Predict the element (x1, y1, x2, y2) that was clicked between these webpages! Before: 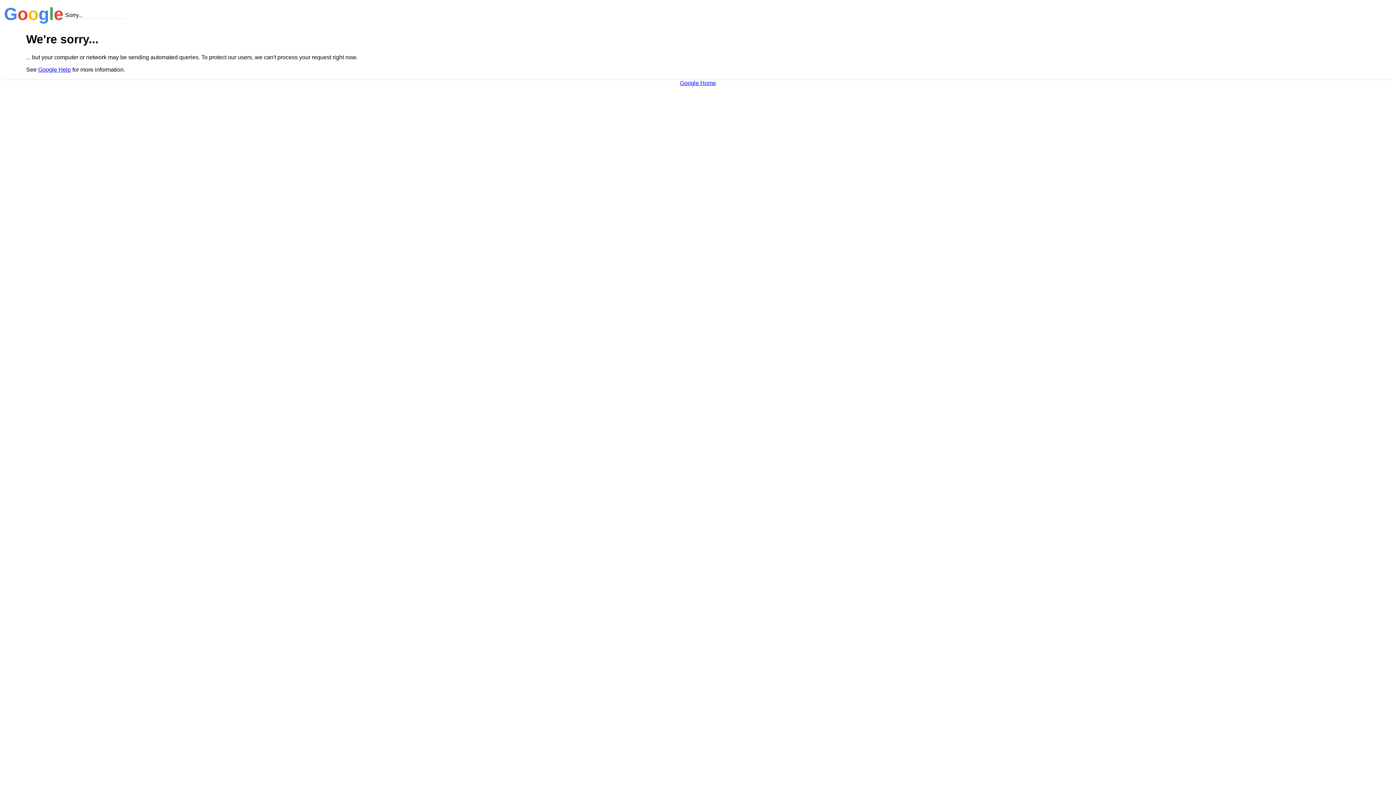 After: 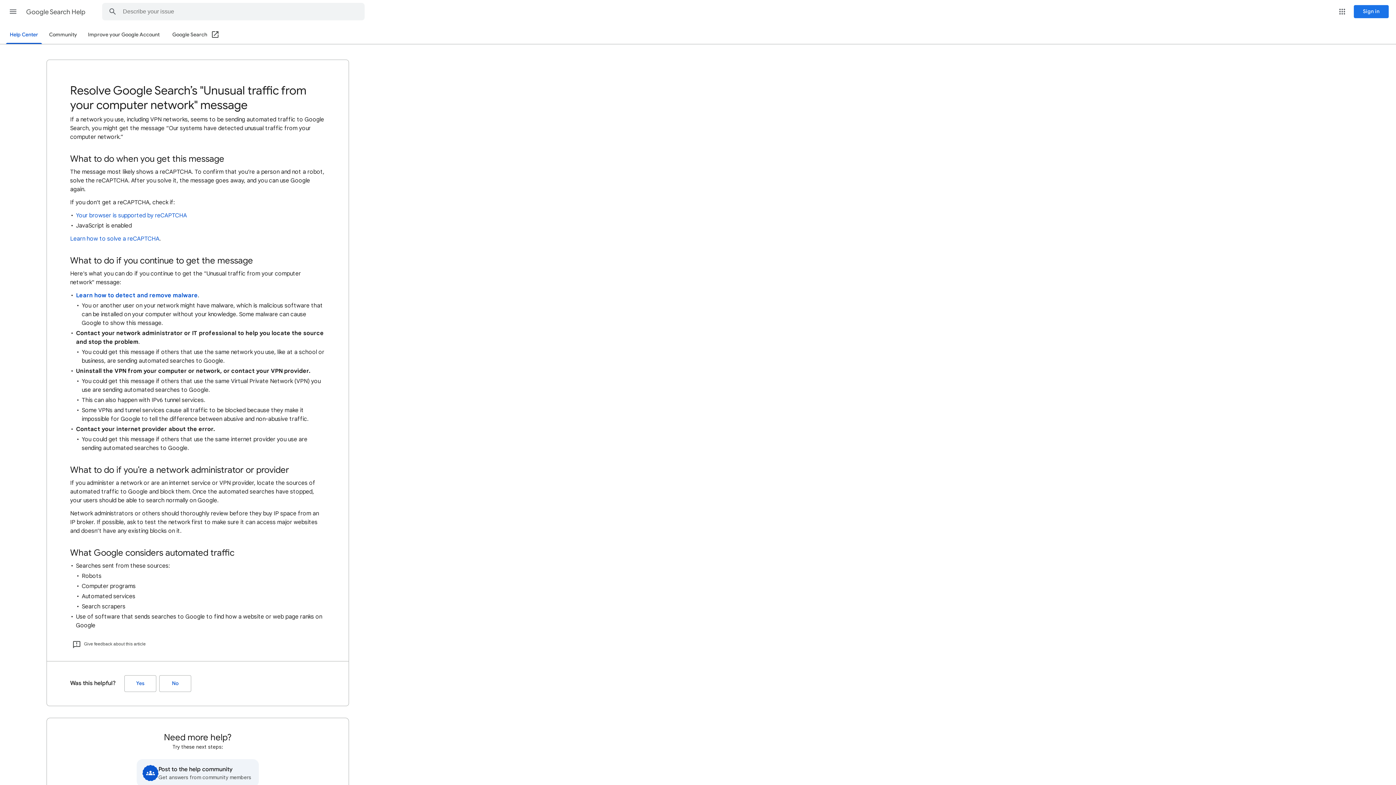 Action: label: Google Help bbox: (38, 66, 70, 72)